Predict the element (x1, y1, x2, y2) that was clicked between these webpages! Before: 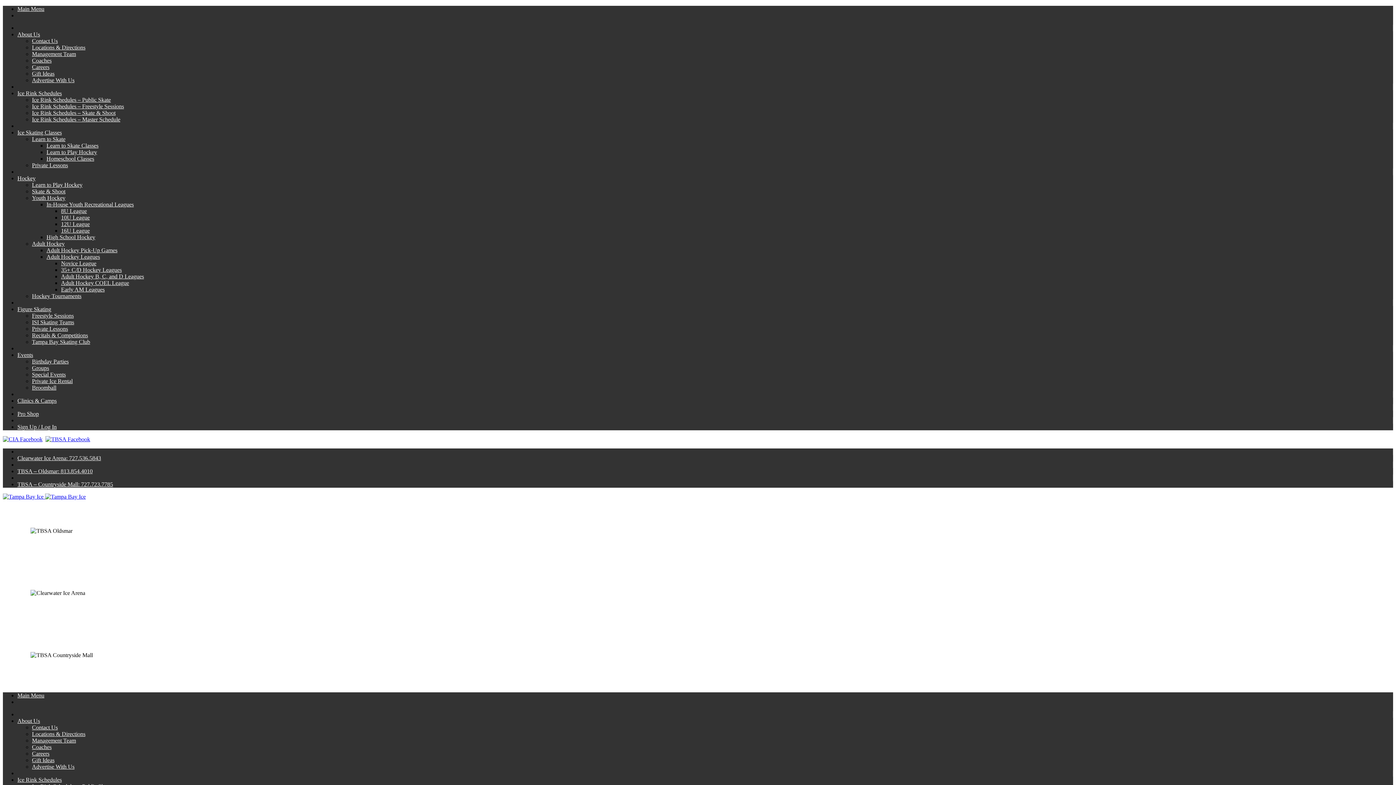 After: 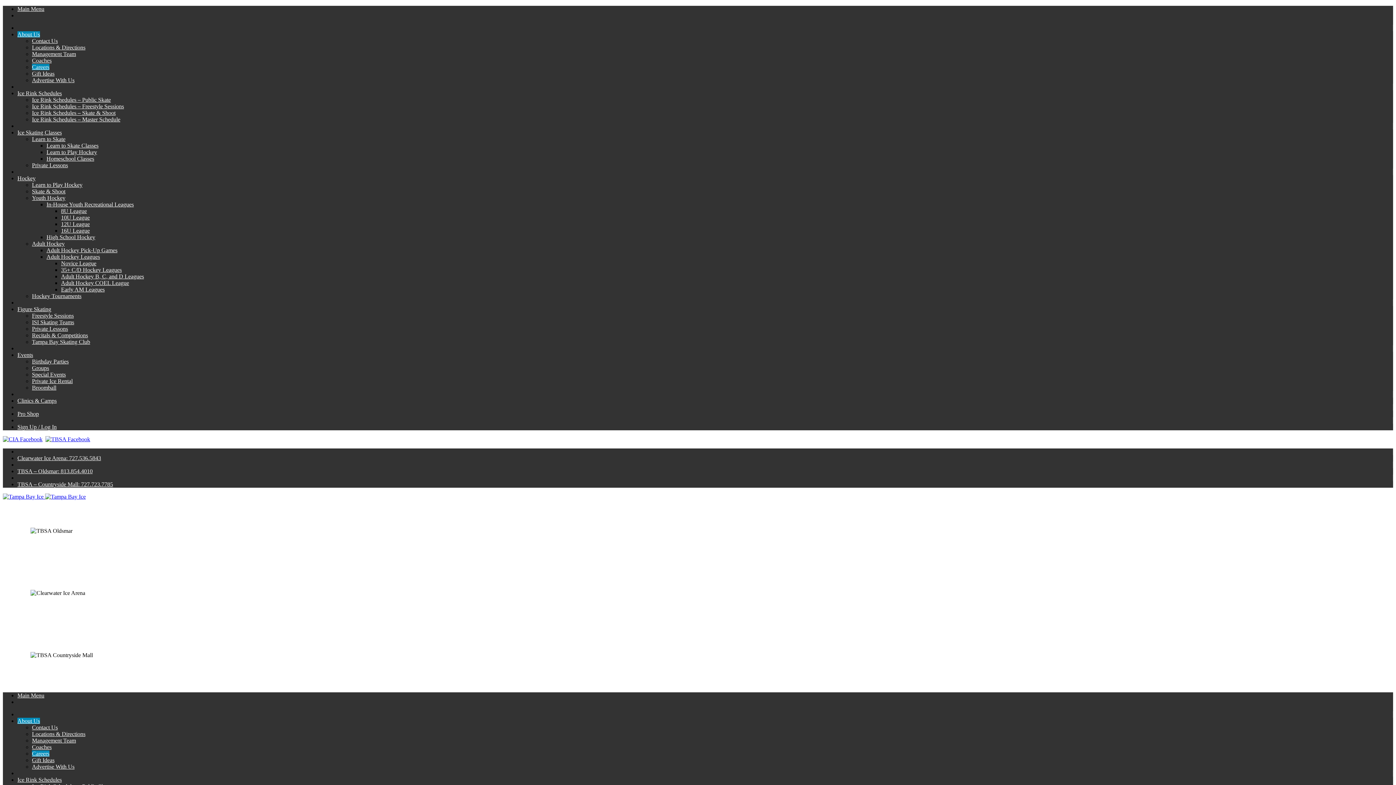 Action: label: Careers bbox: (32, 750, 49, 757)